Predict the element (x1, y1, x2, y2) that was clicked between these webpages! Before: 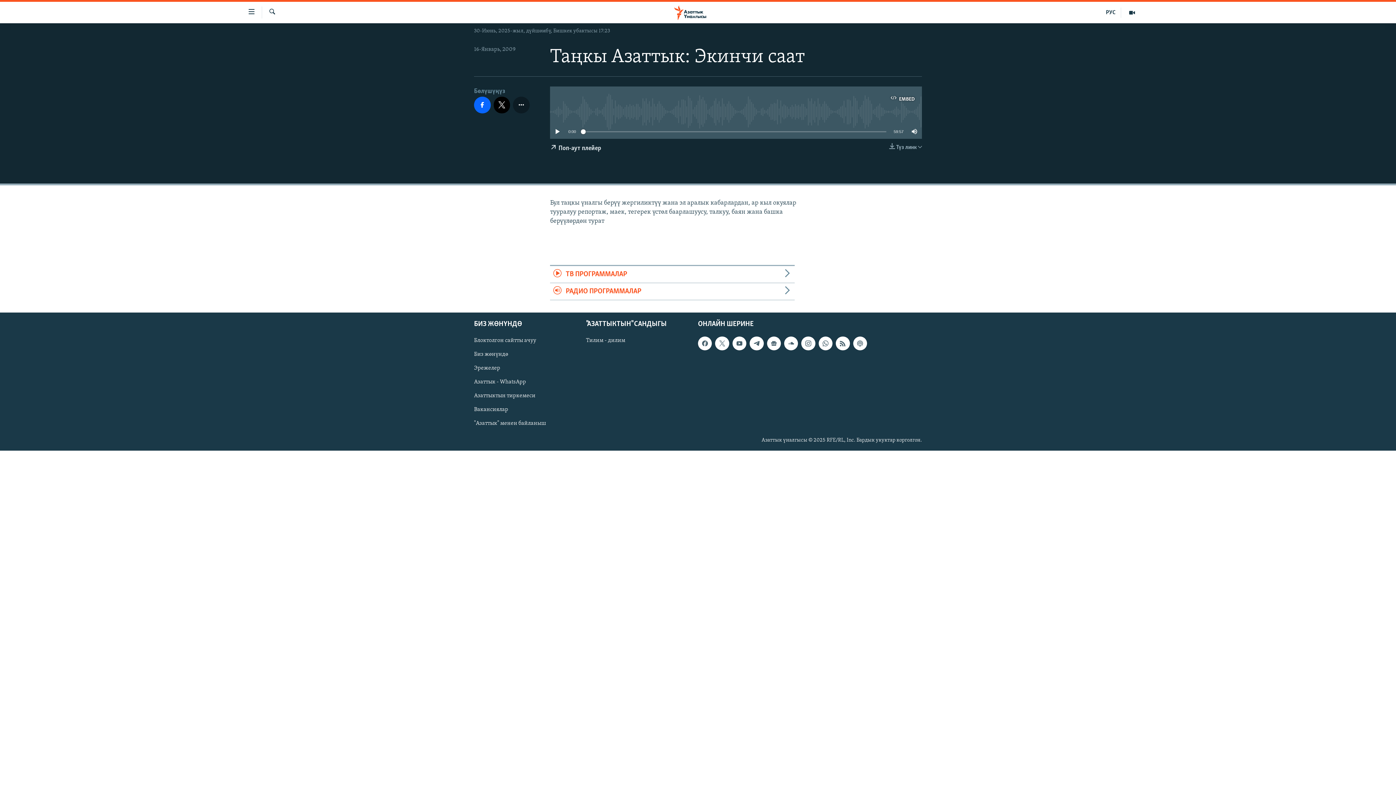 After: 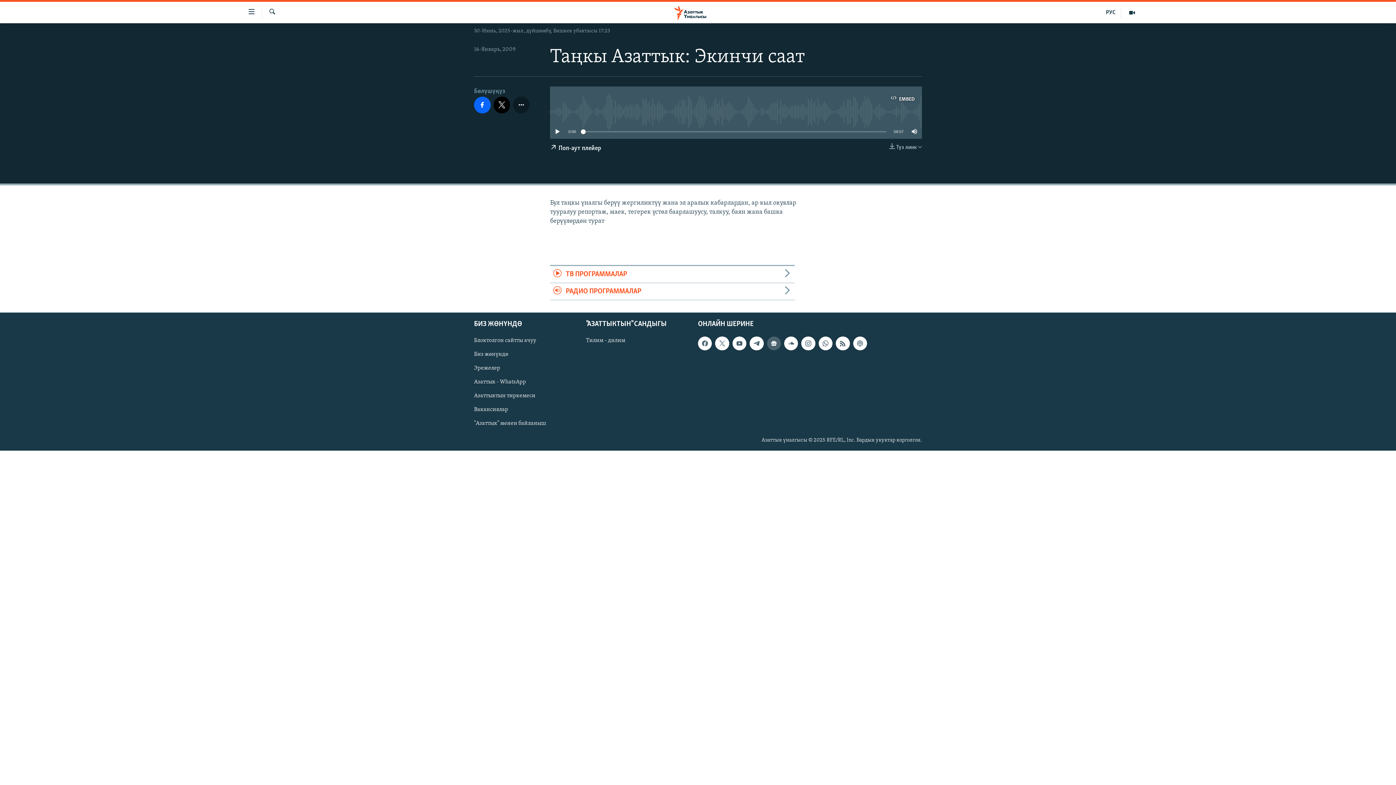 Action: bbox: (767, 336, 781, 350)